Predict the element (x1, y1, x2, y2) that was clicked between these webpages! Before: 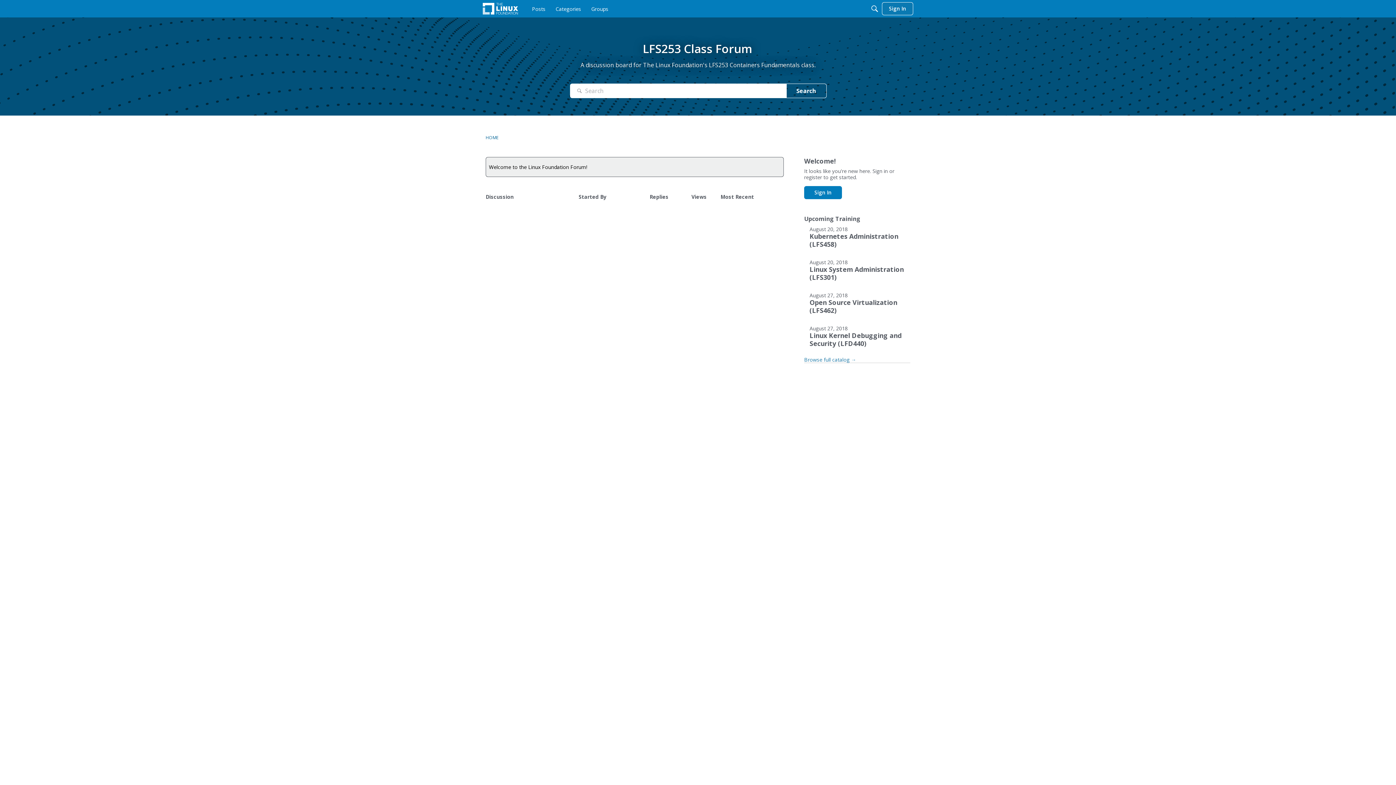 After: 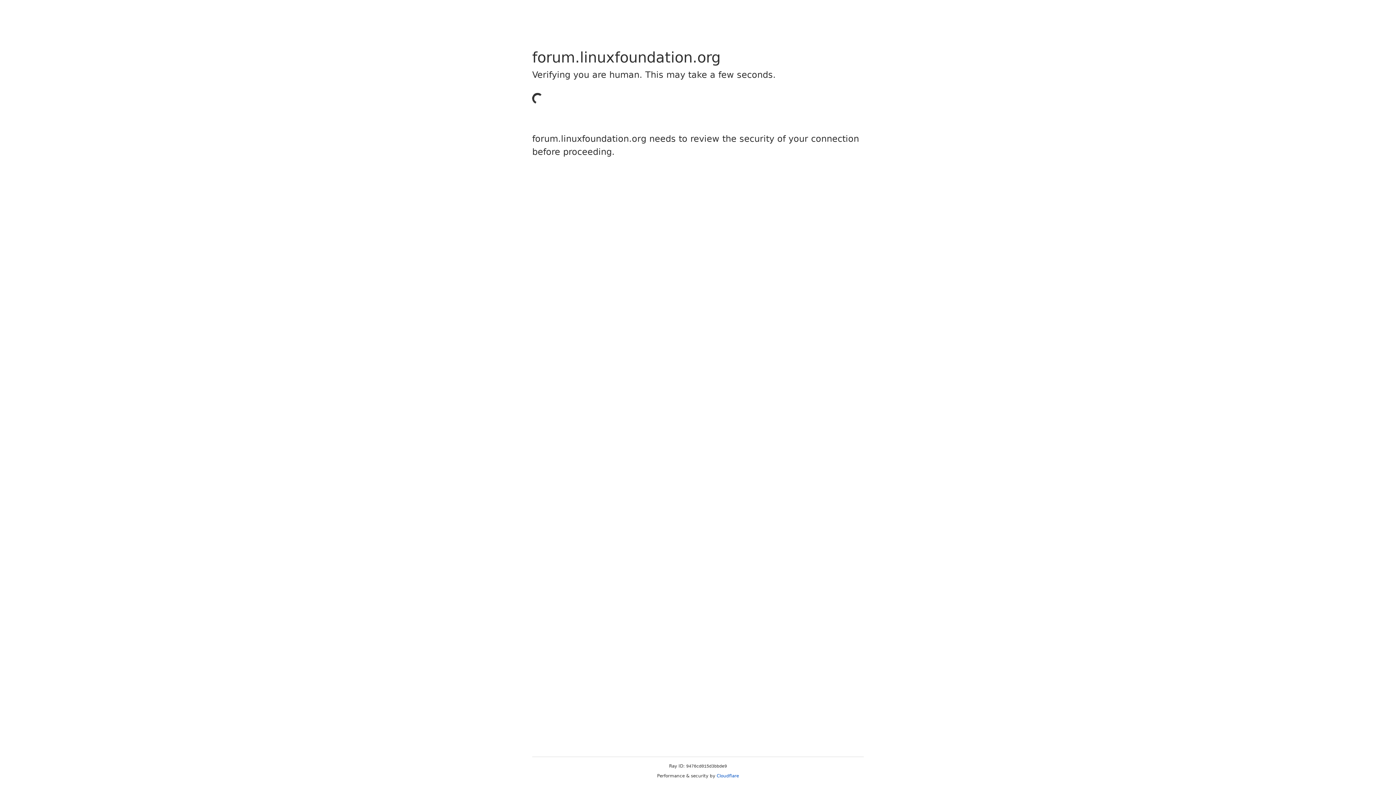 Action: label: Search bbox: (786, 83, 826, 98)